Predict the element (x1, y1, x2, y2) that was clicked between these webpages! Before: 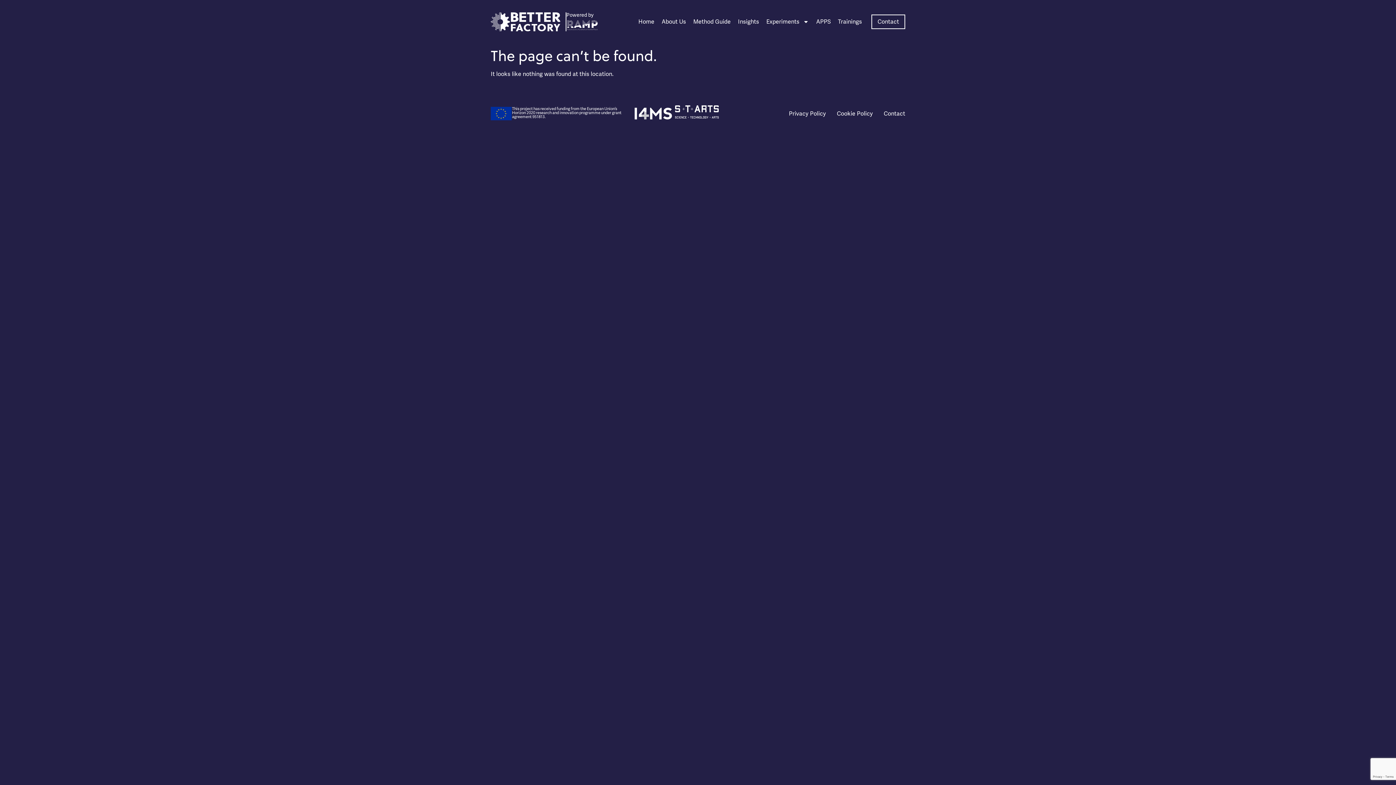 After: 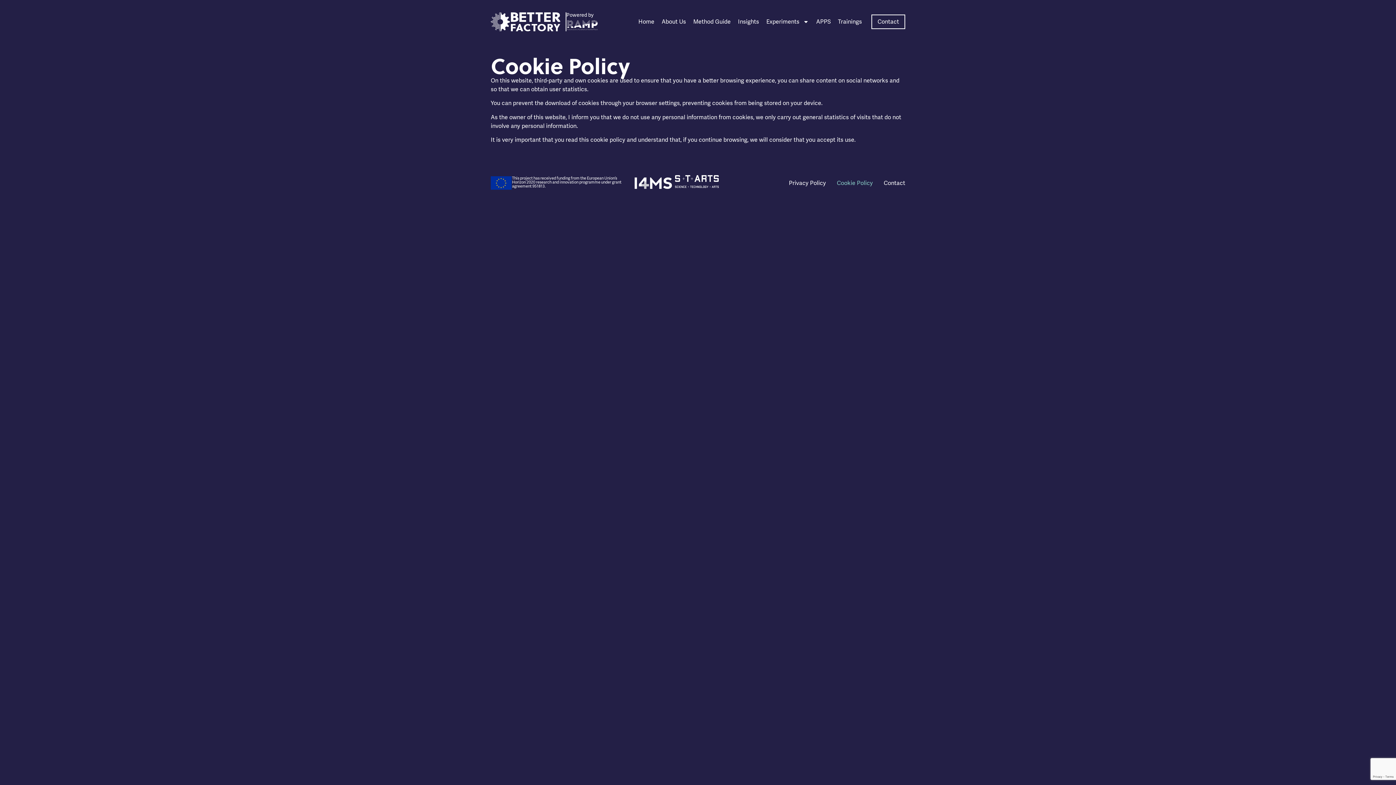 Action: bbox: (837, 110, 873, 117) label: Cookie Policy